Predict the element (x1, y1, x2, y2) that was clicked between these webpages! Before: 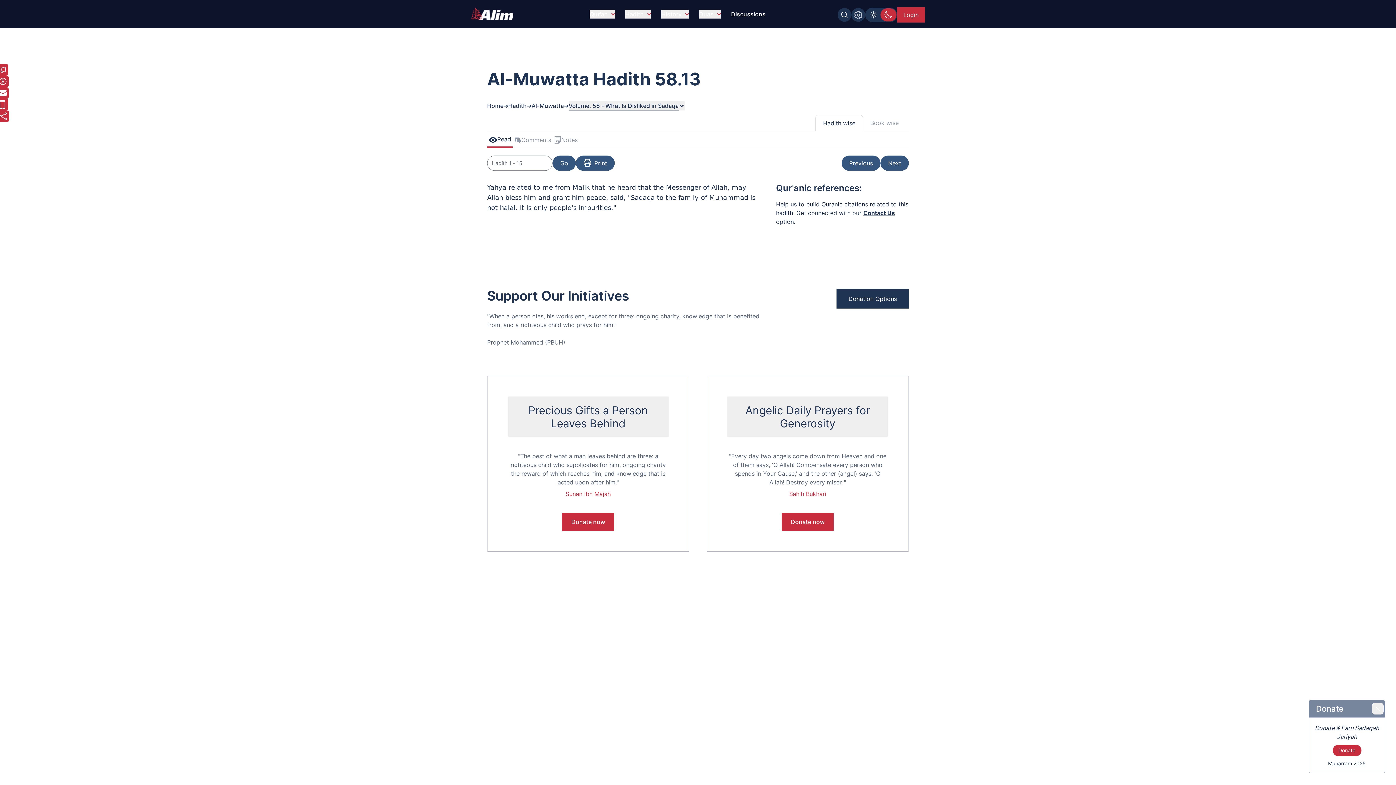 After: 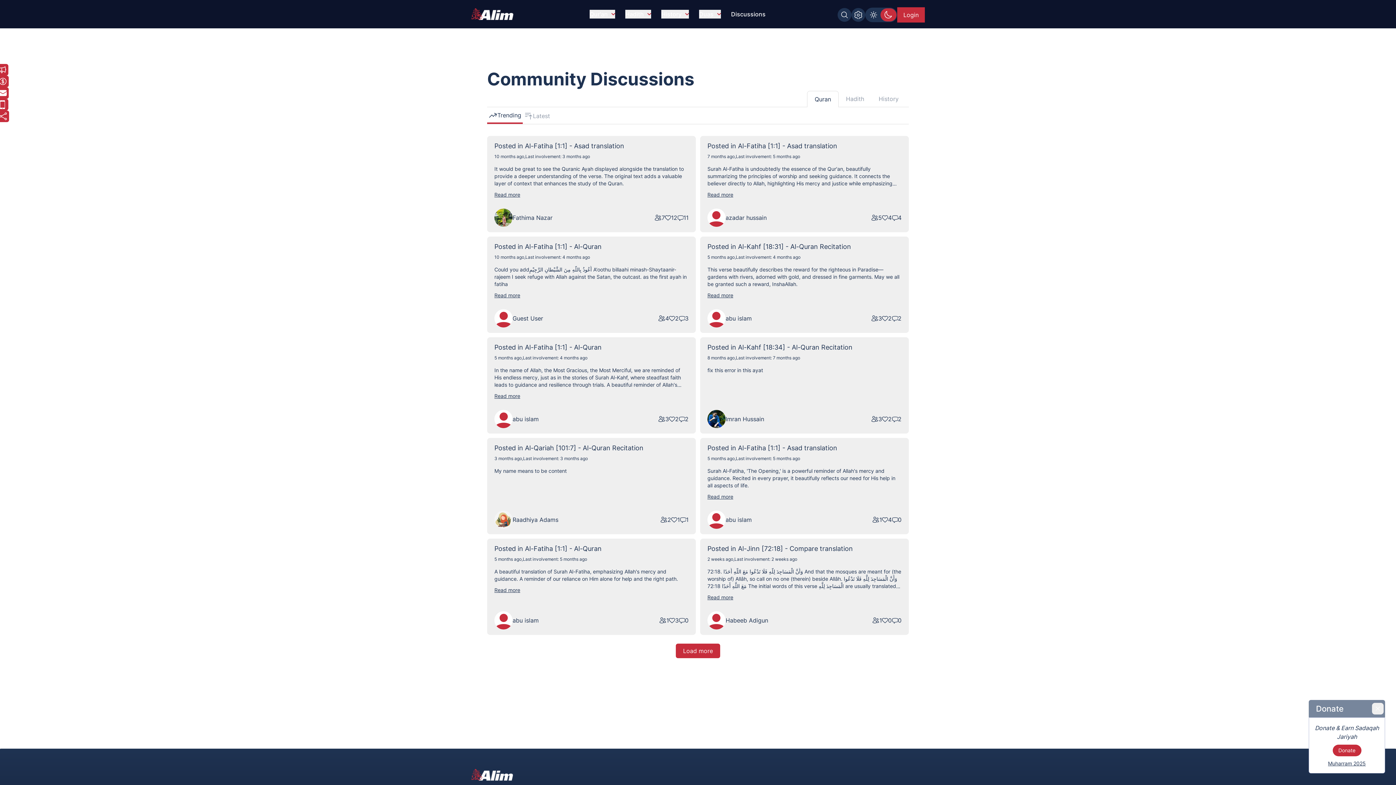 Action: label: Discussions bbox: (731, 9, 765, 18)